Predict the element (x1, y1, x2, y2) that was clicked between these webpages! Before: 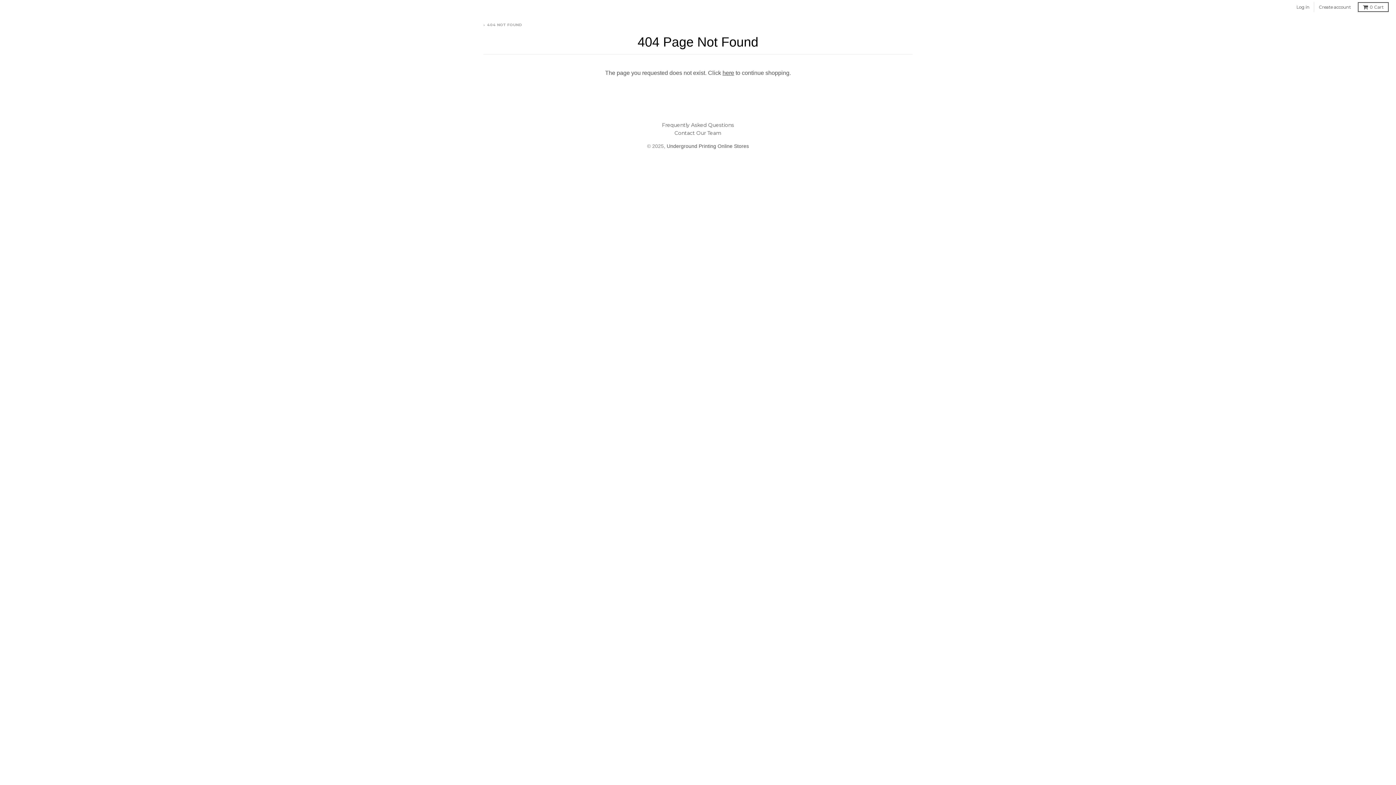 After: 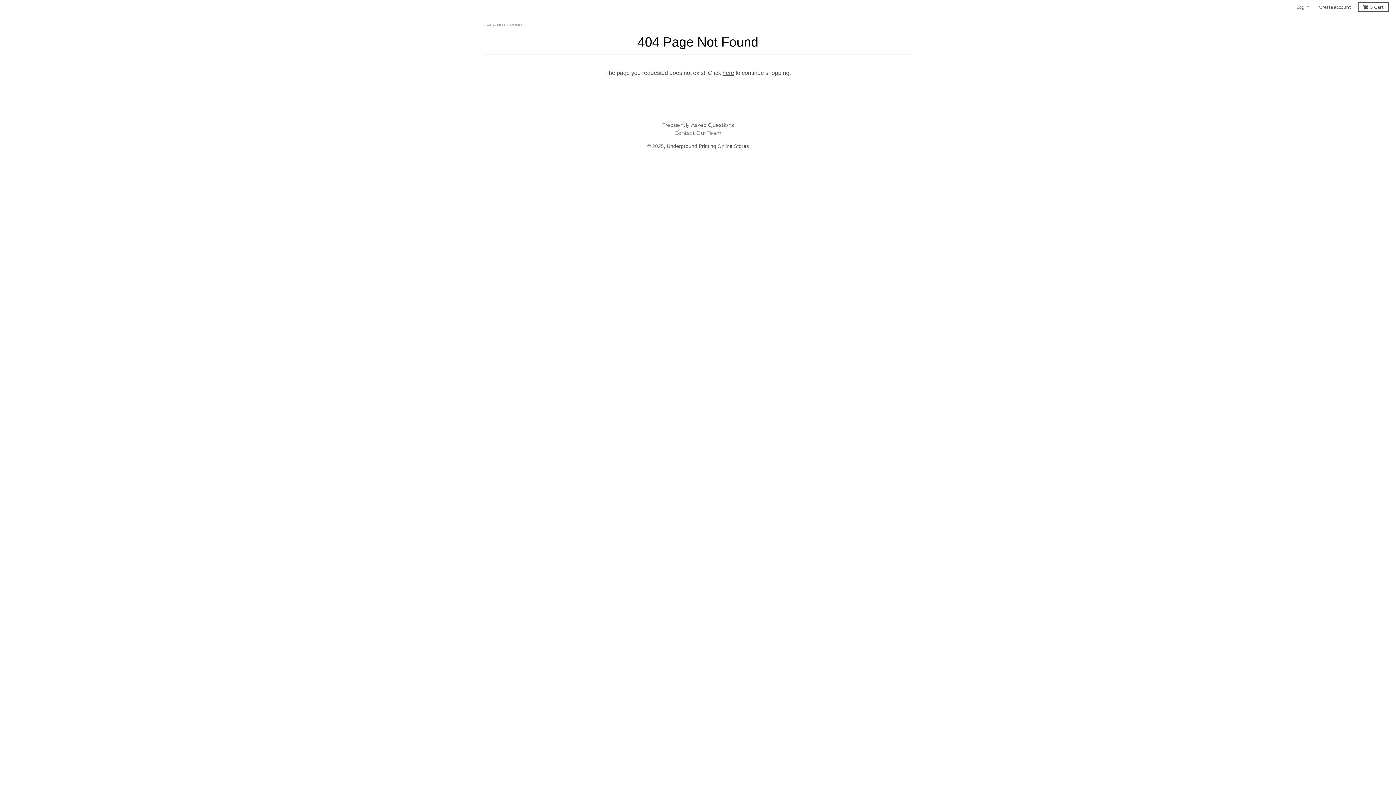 Action: bbox: (674, 129, 721, 136) label: Contact Our Team